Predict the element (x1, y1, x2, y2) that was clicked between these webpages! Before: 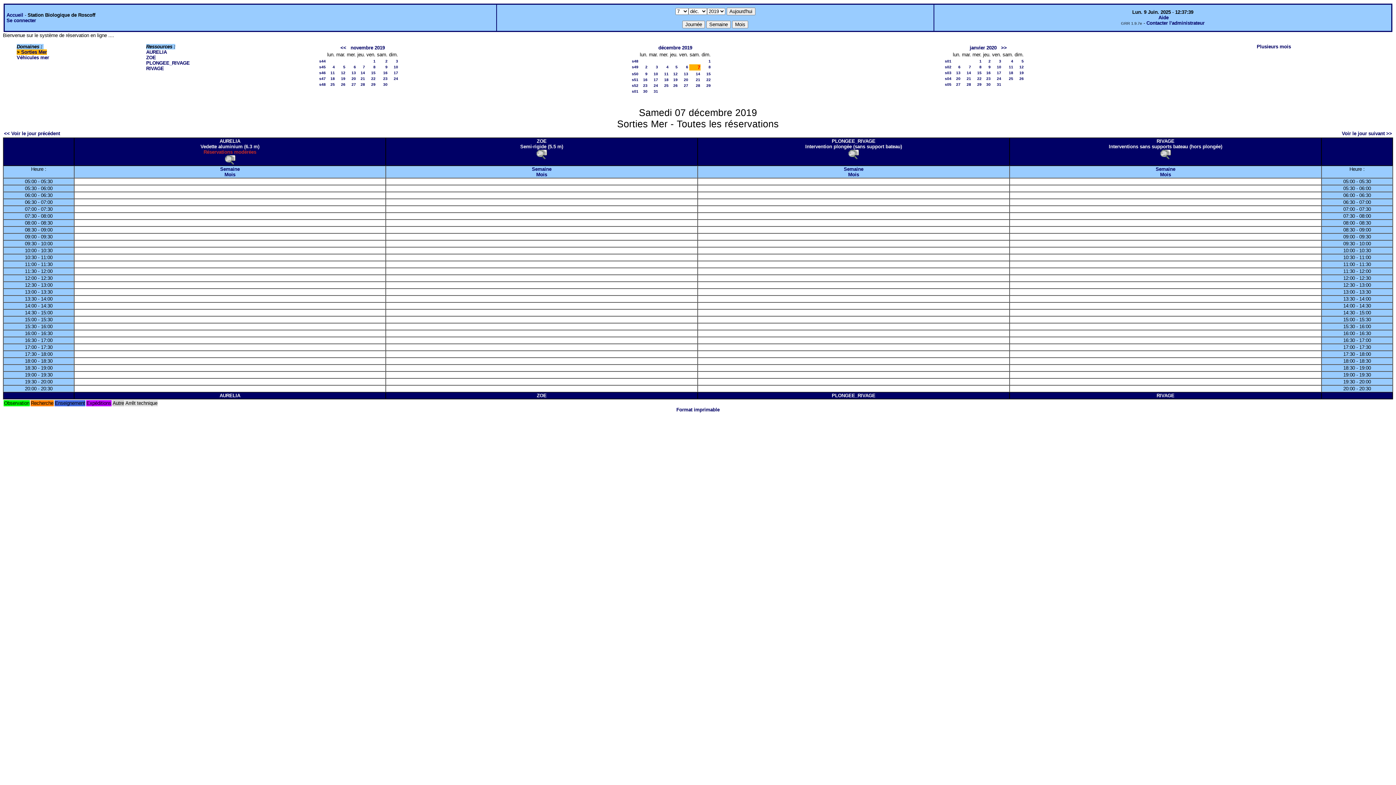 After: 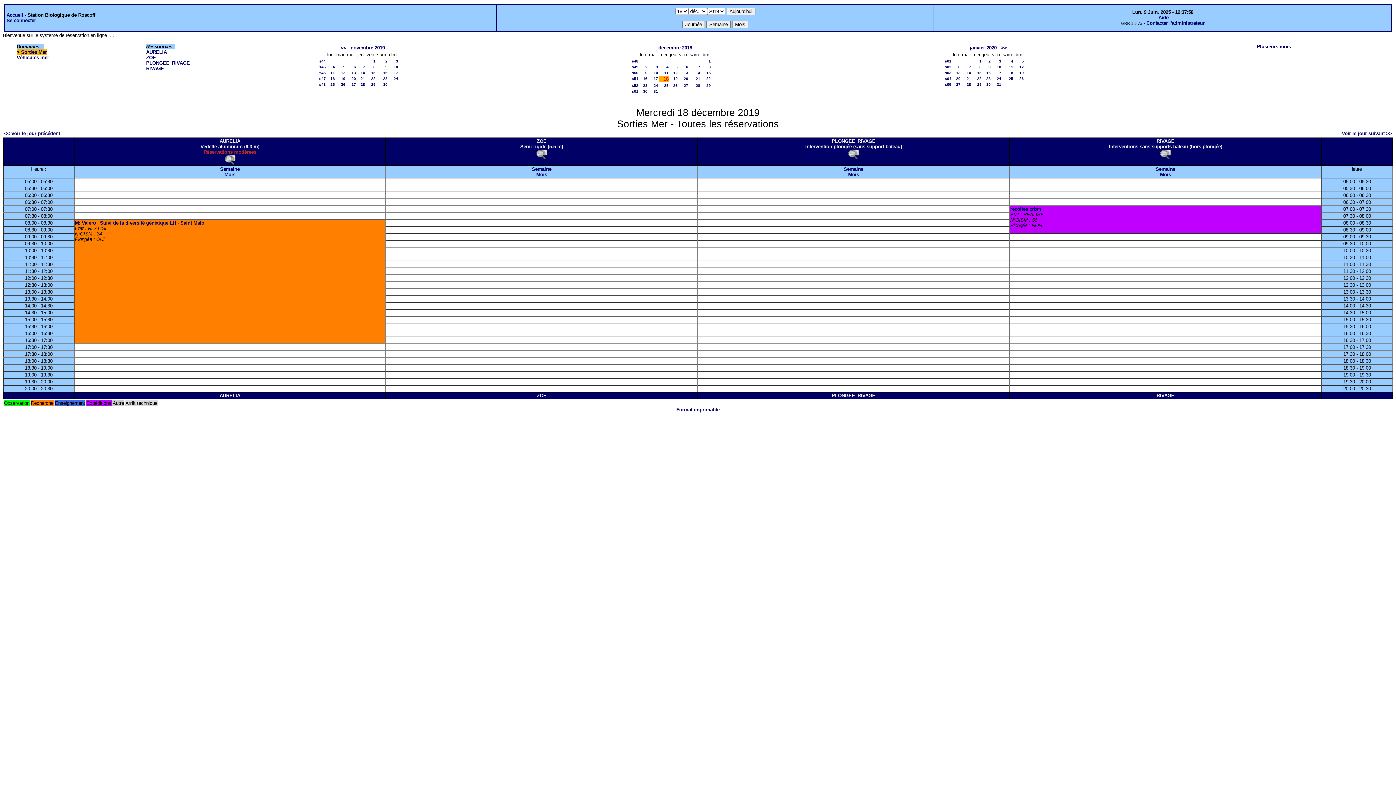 Action: label: 18 bbox: (664, 77, 668, 81)